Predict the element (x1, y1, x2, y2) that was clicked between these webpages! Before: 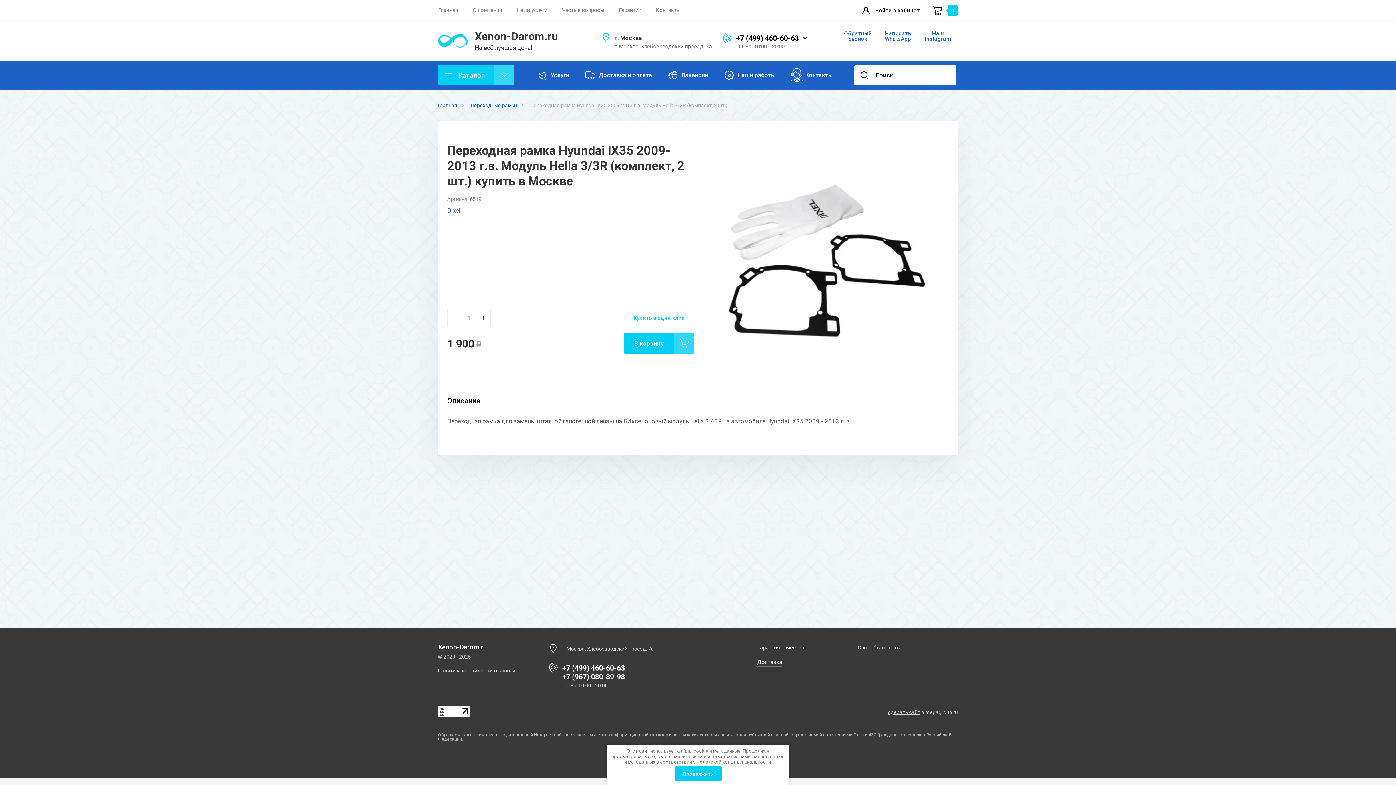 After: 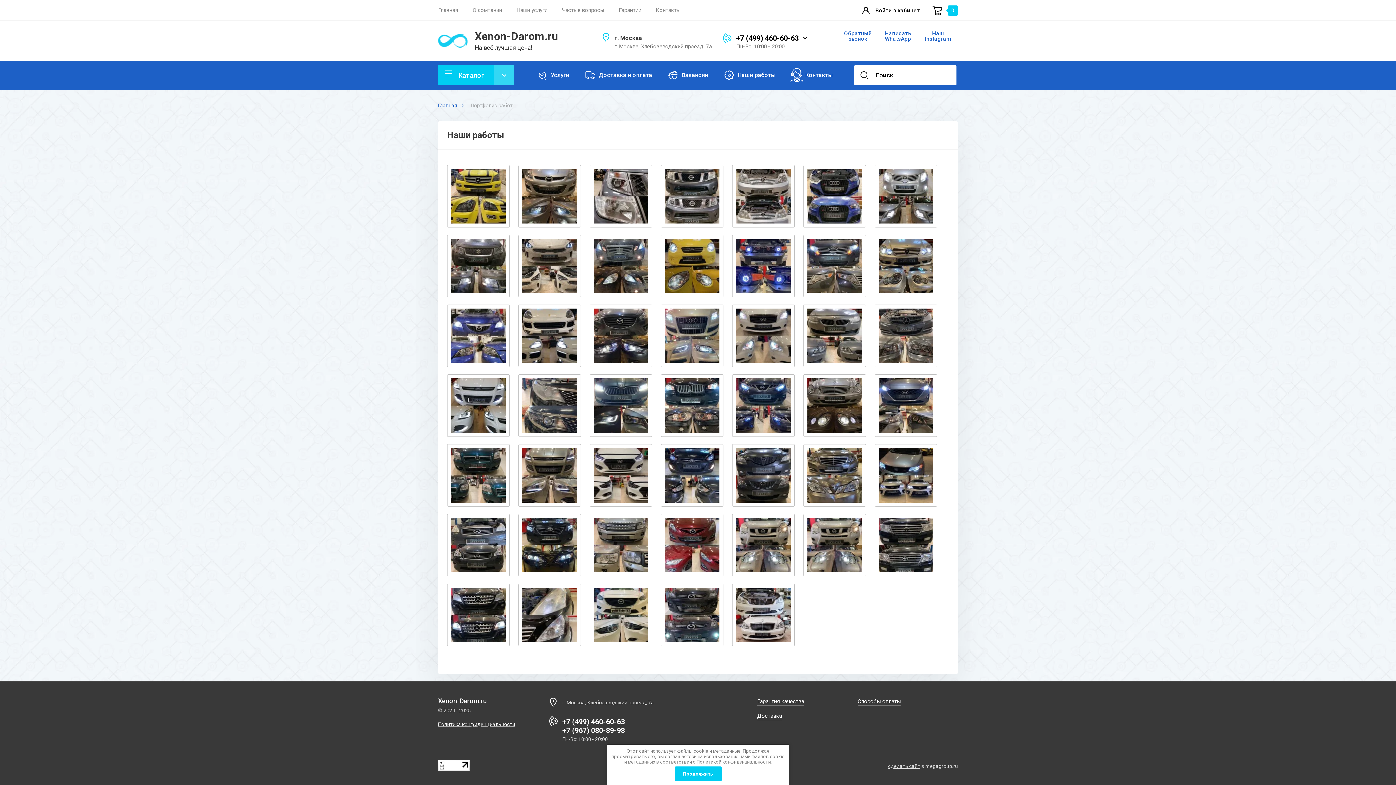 Action: label: Наши работы bbox: (722, 65, 776, 85)